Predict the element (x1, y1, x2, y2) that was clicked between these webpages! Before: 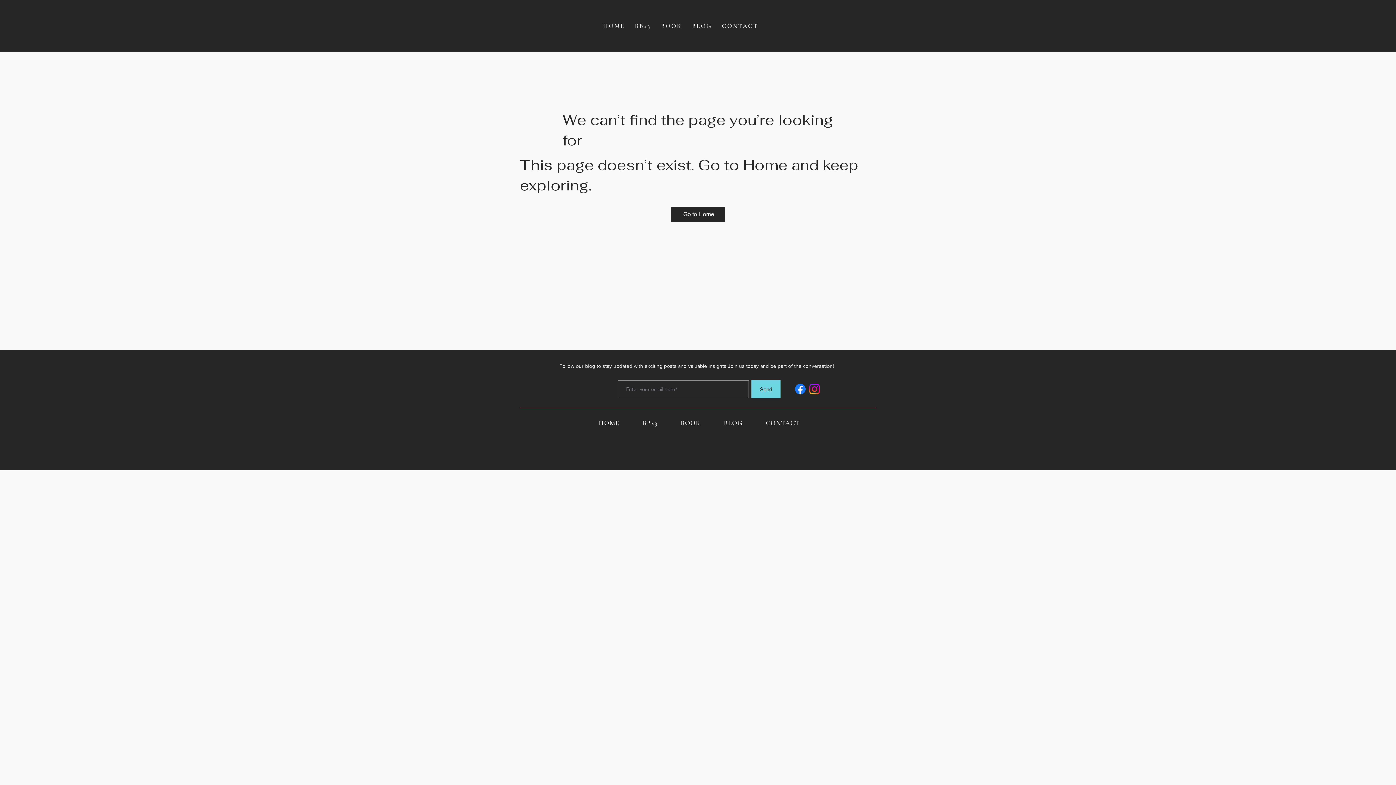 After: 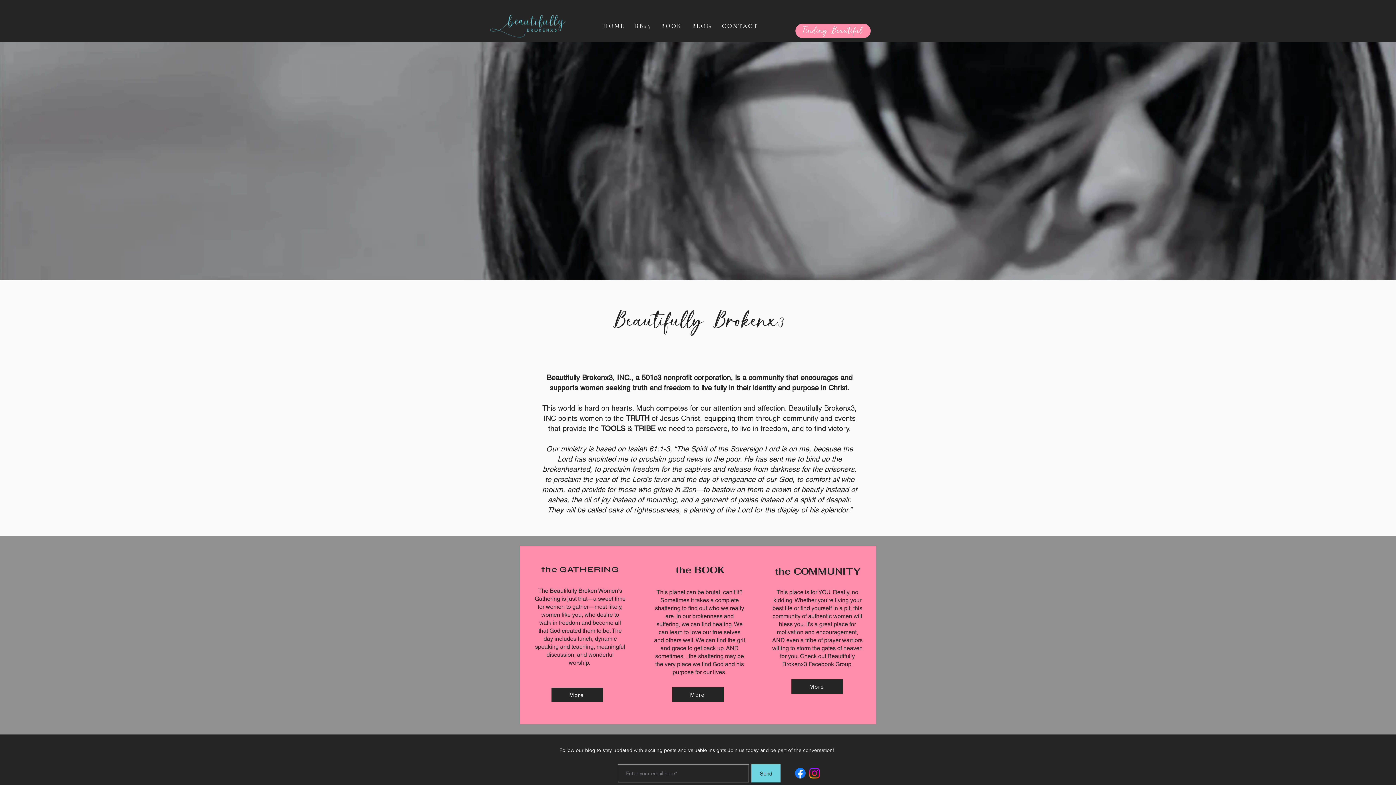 Action: bbox: (599, 18, 628, 33) label: HOME